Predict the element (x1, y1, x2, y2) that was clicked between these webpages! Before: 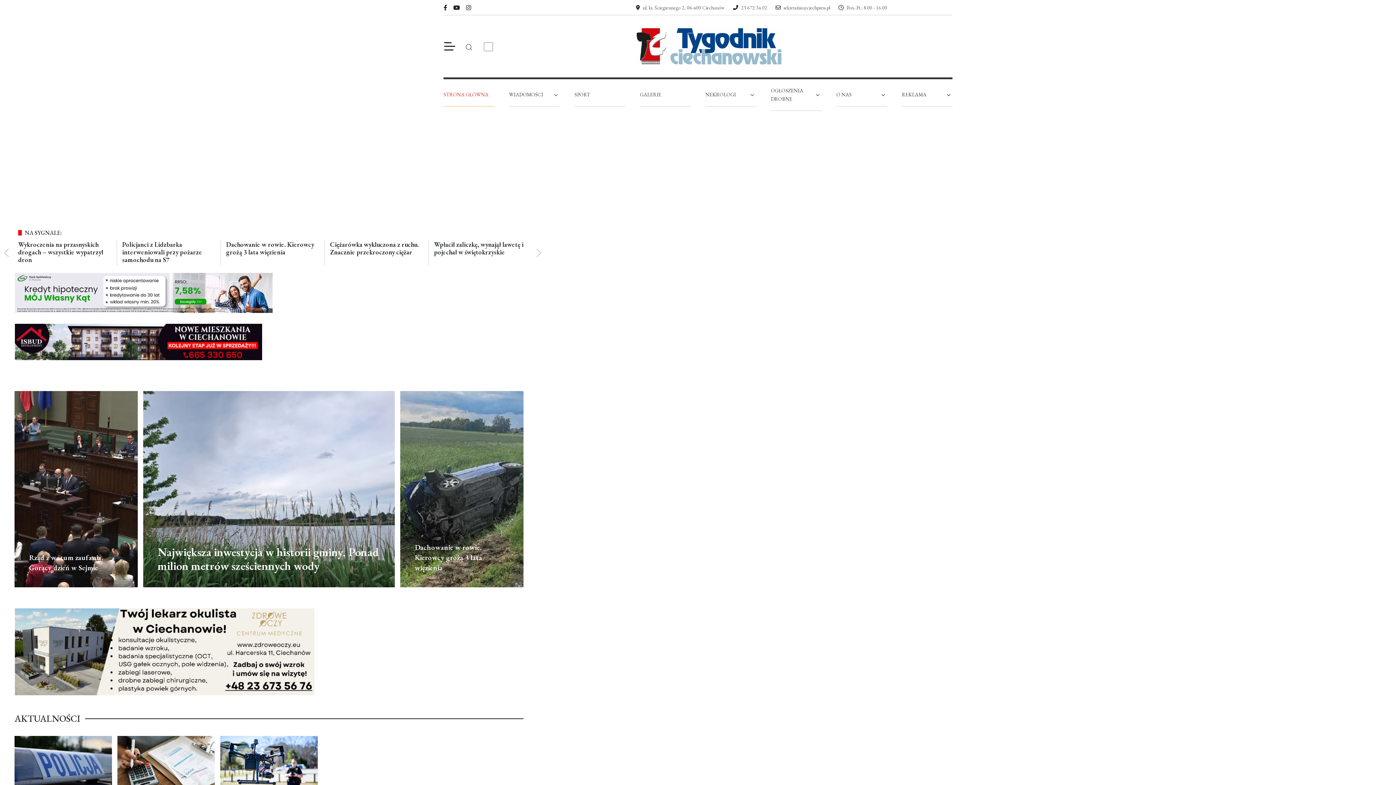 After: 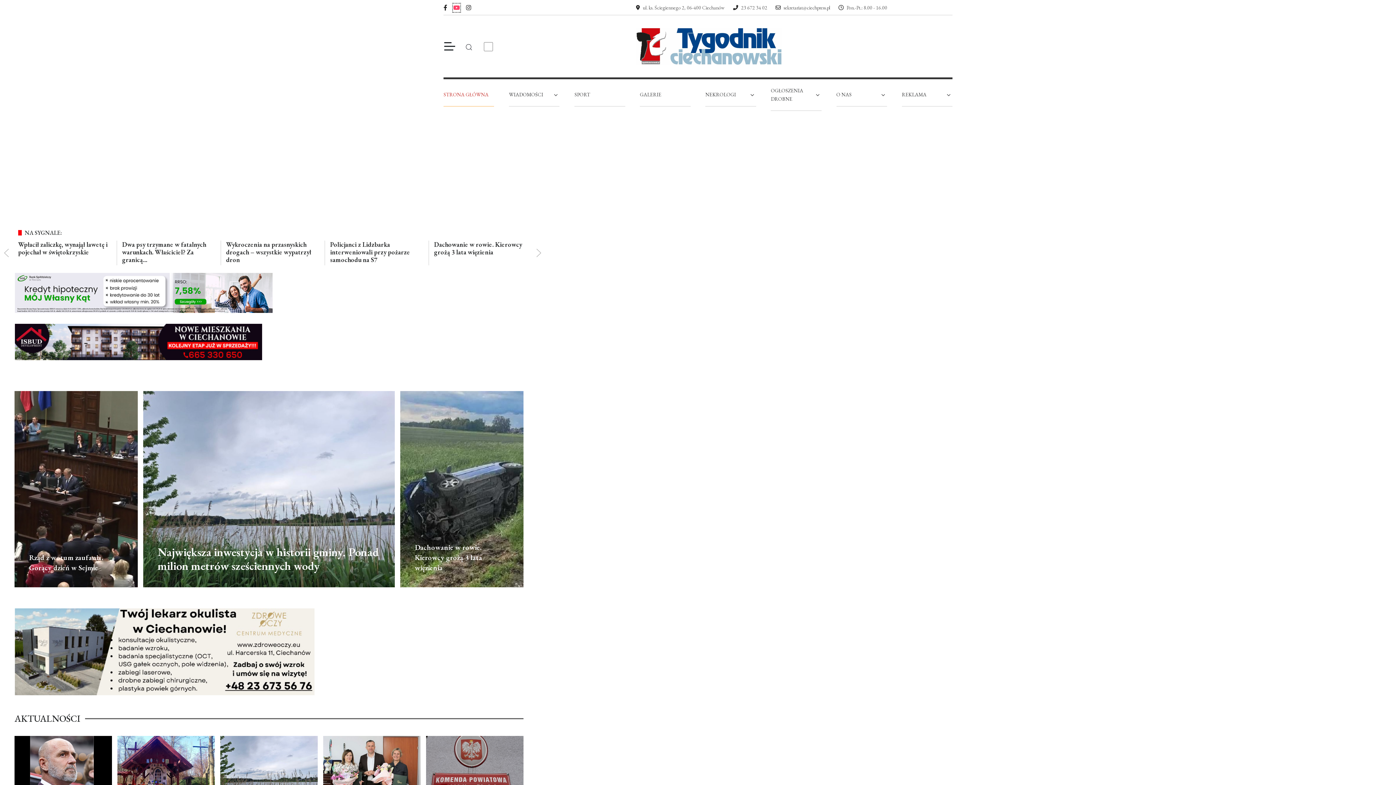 Action: bbox: (453, 3, 460, 11)